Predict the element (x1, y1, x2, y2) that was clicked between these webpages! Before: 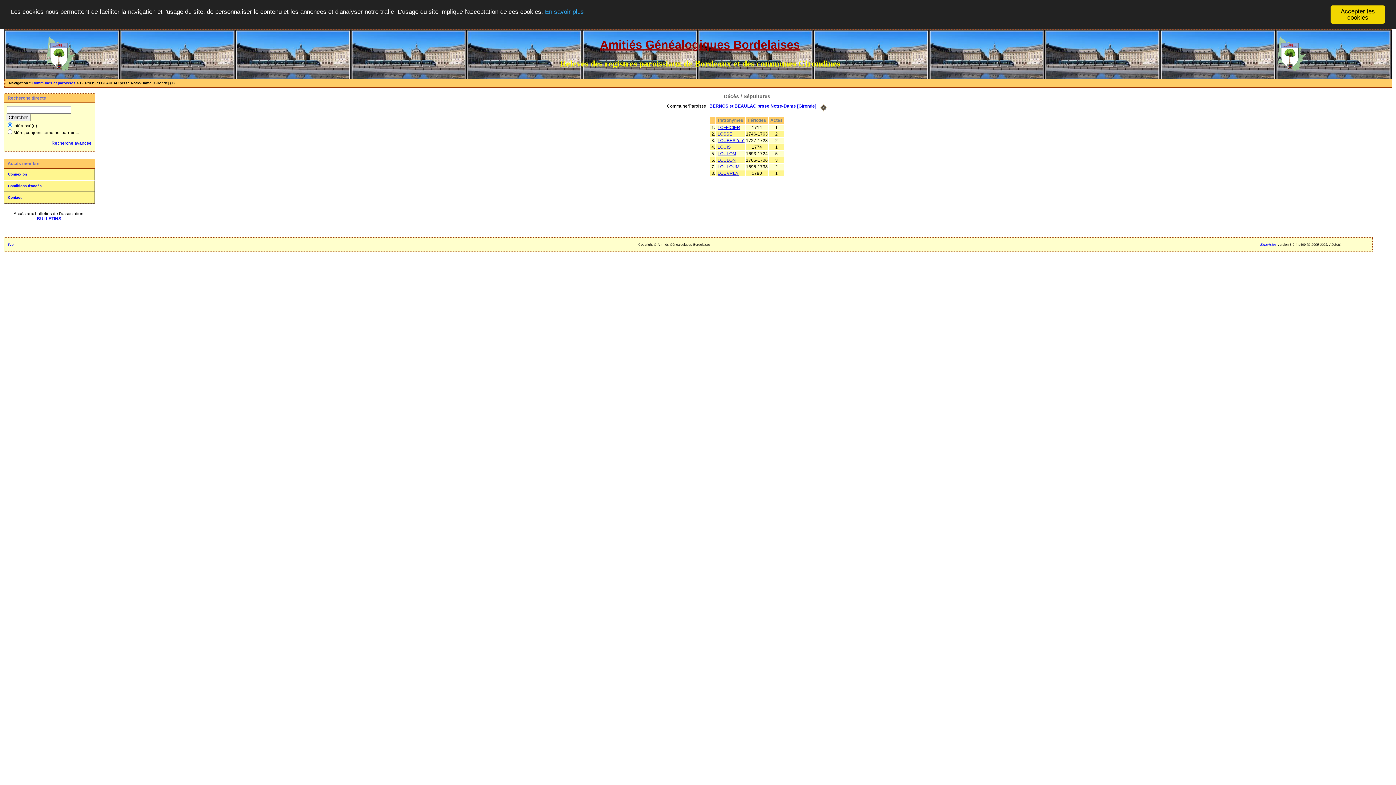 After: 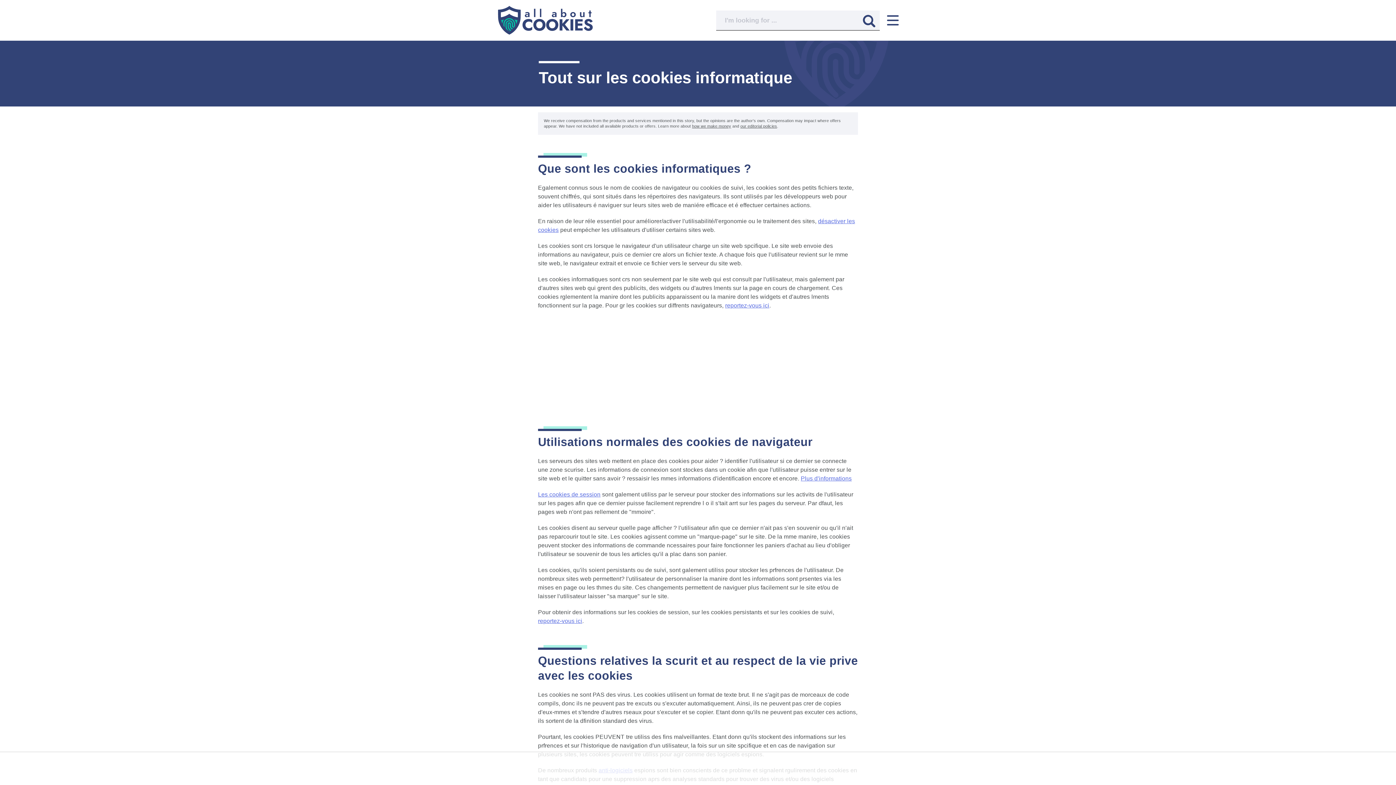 Action: label: En savoir plus bbox: (545, 8, 584, 15)